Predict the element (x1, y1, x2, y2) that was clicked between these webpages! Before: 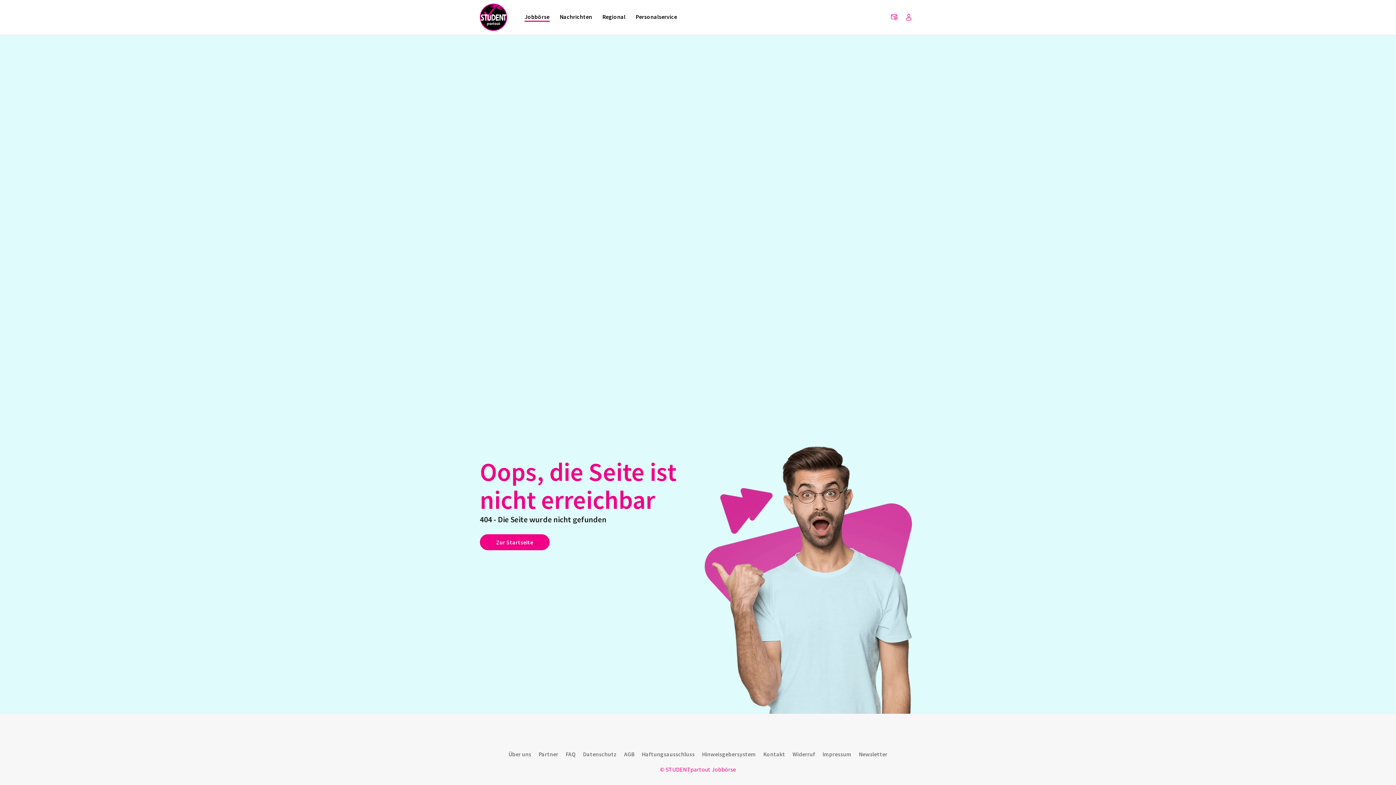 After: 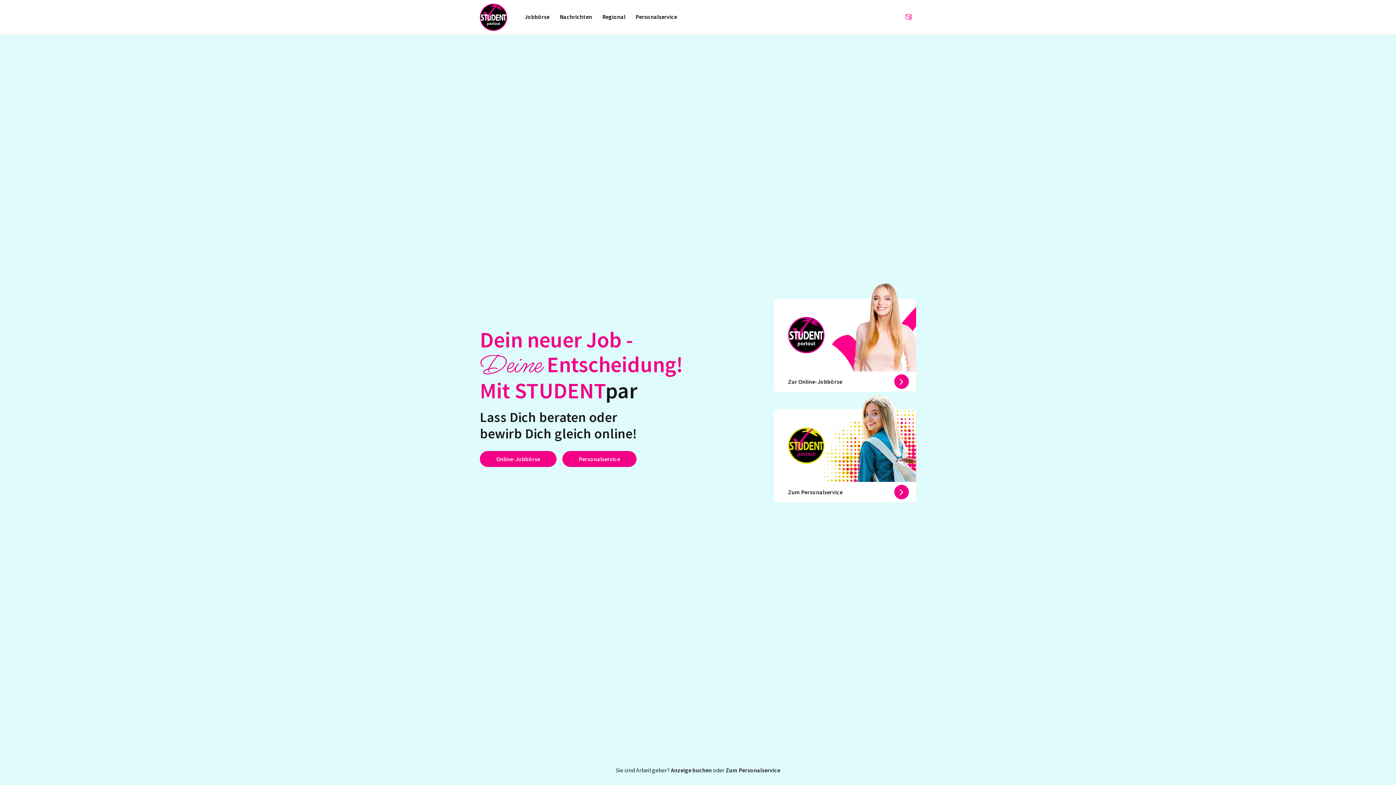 Action: bbox: (480, 0, 514, 34)